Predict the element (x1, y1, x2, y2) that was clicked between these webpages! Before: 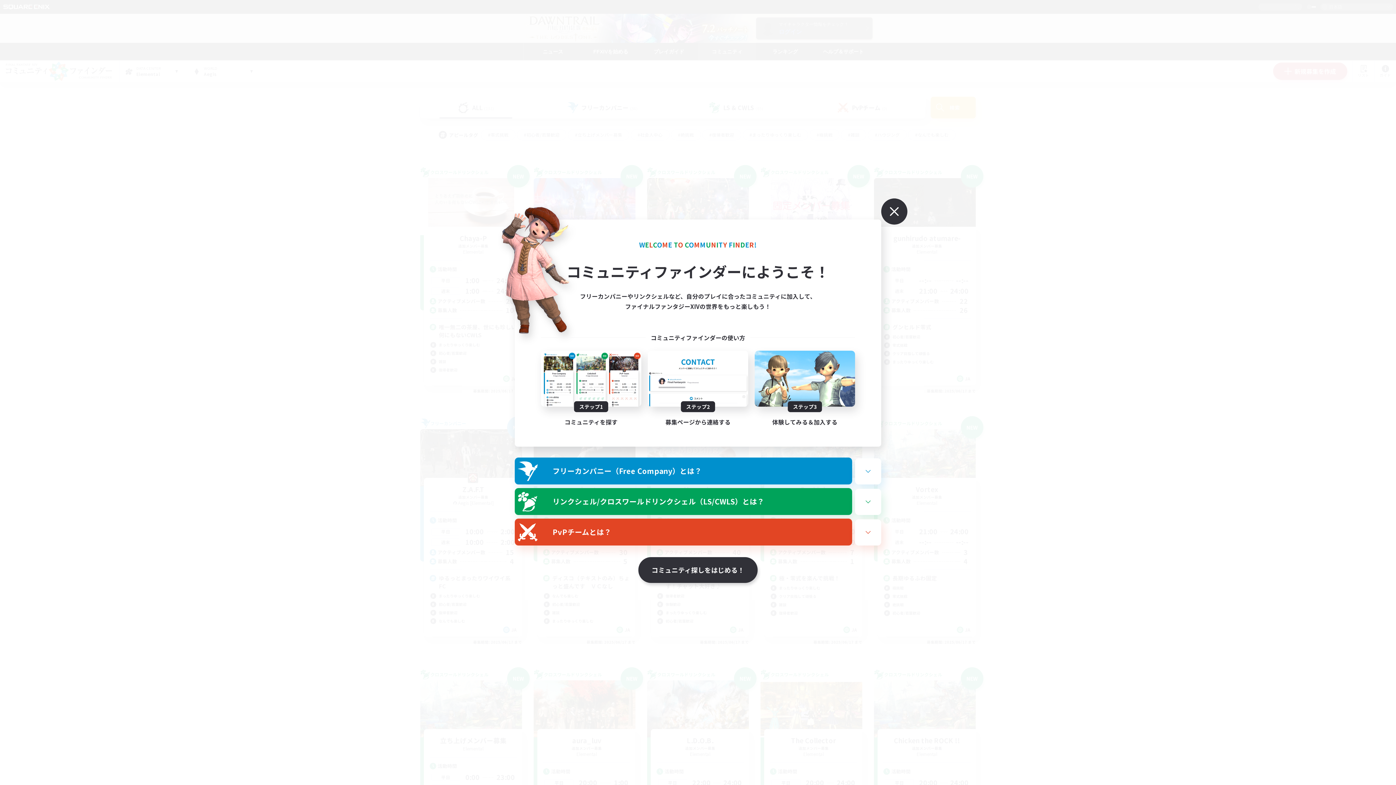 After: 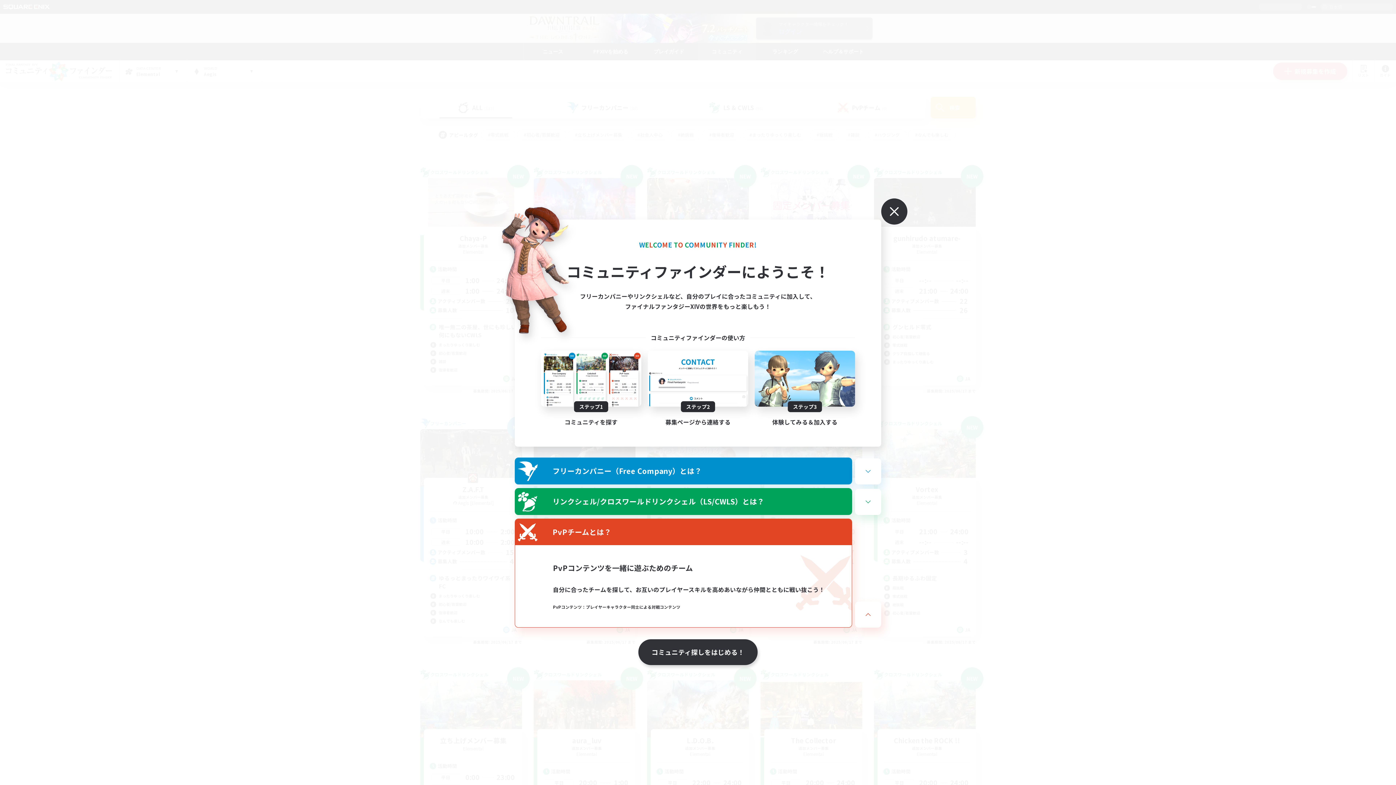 Action: bbox: (855, 519, 881, 545)